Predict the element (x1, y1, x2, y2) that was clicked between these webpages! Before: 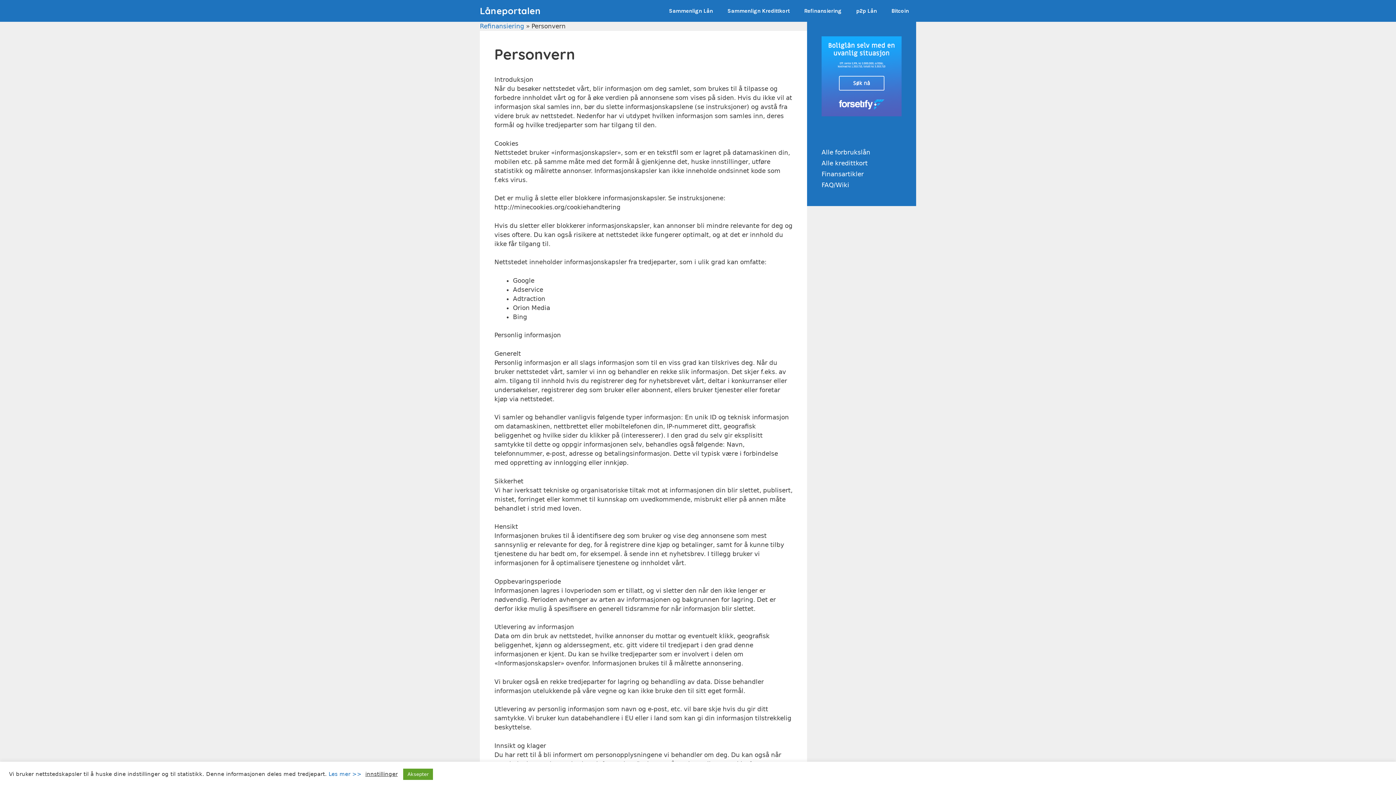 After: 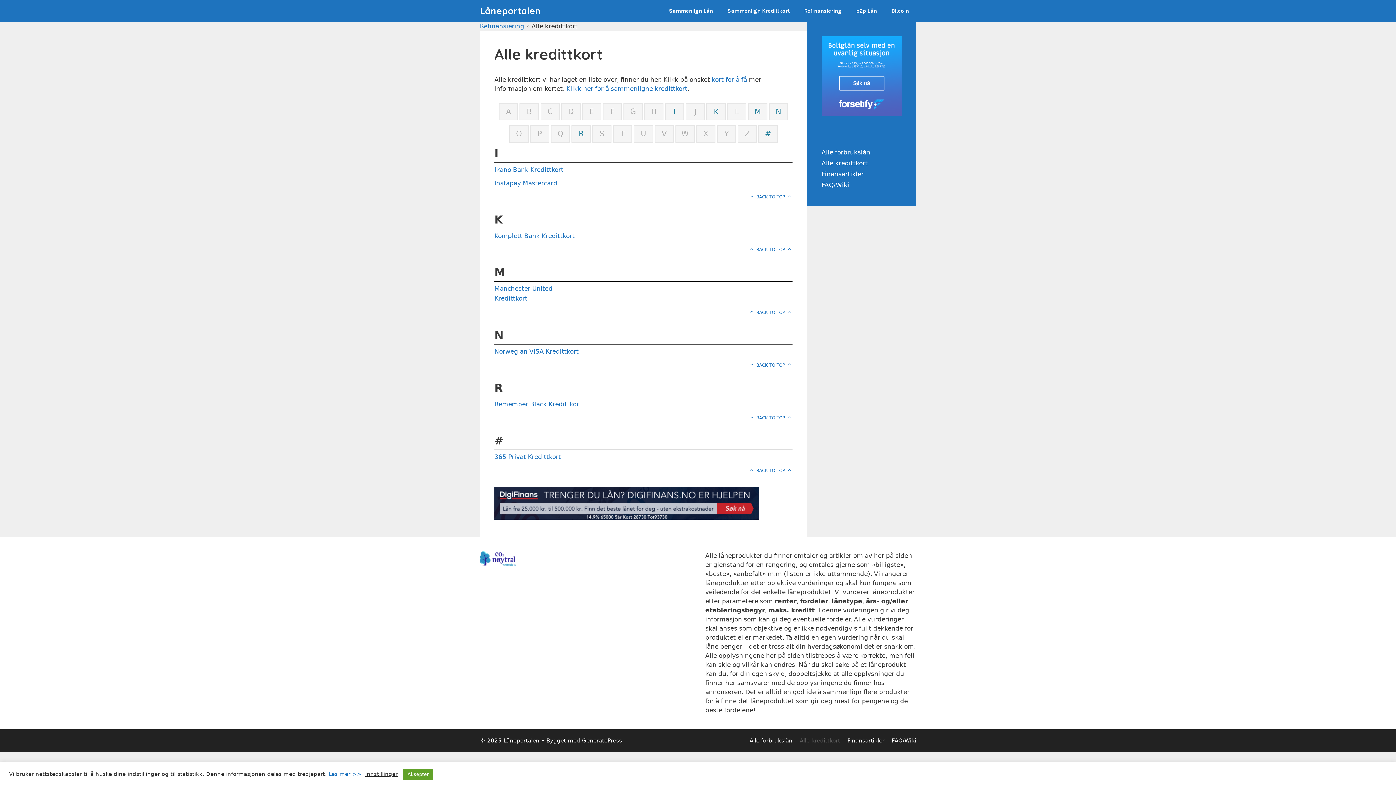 Action: label: Alle kredittkort bbox: (821, 159, 868, 166)